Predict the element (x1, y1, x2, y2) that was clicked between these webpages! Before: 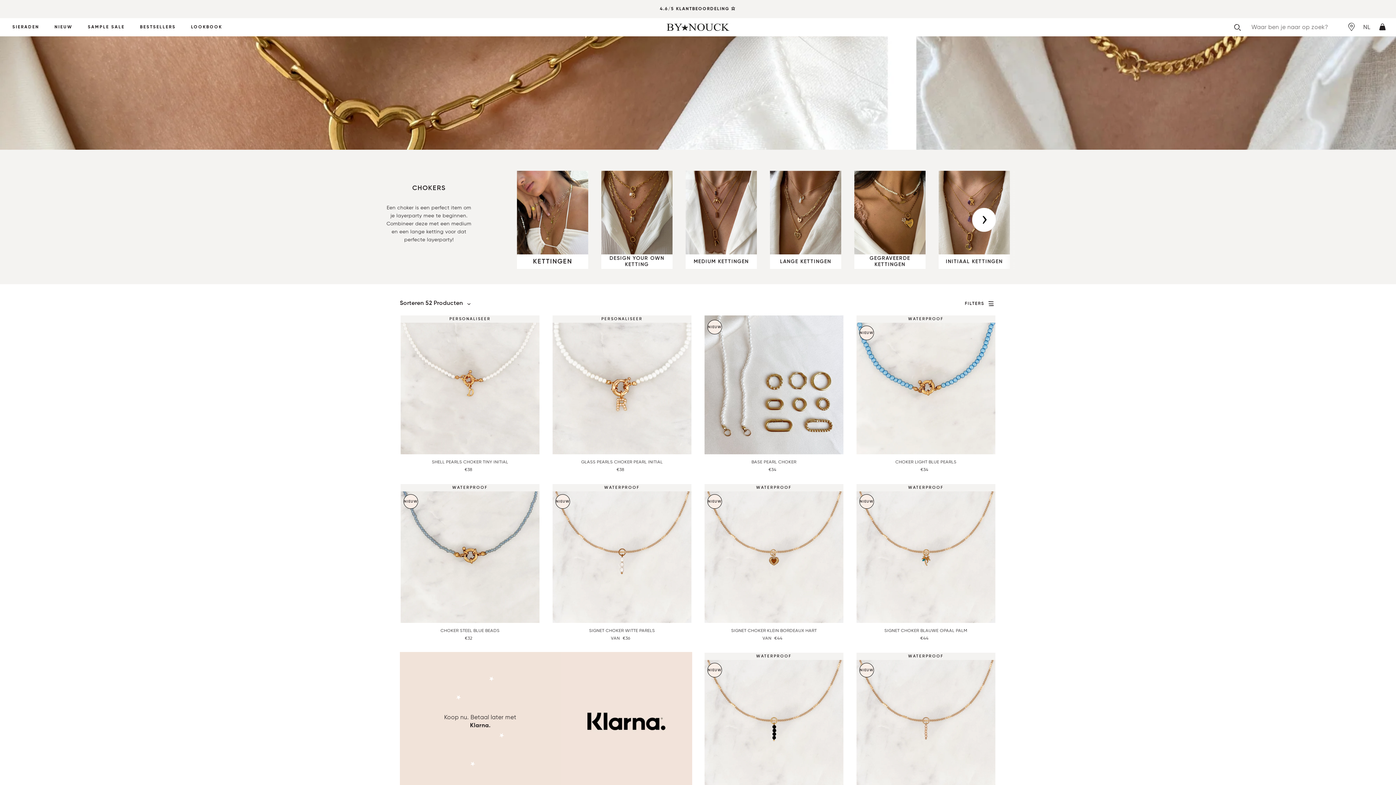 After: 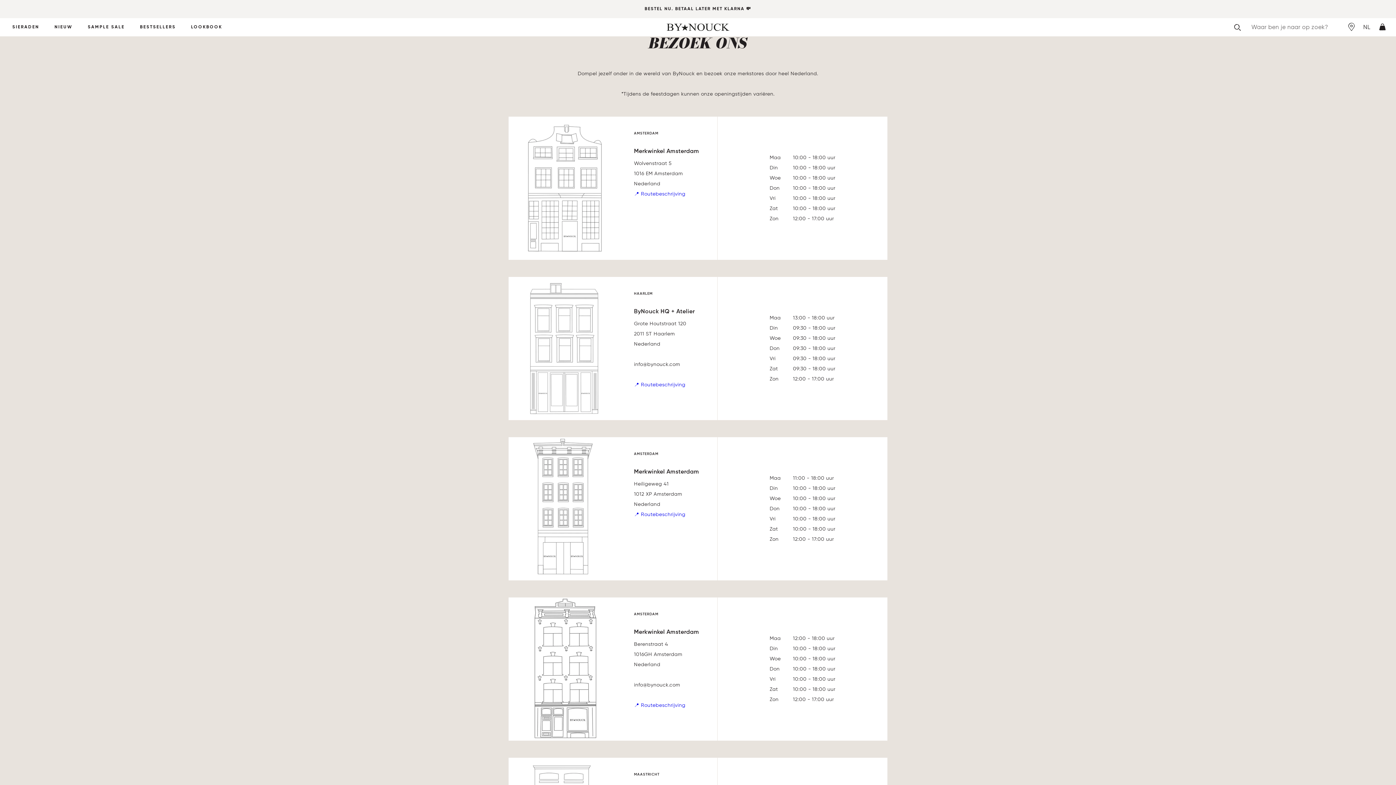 Action: bbox: (1348, 26, 1354, 32)